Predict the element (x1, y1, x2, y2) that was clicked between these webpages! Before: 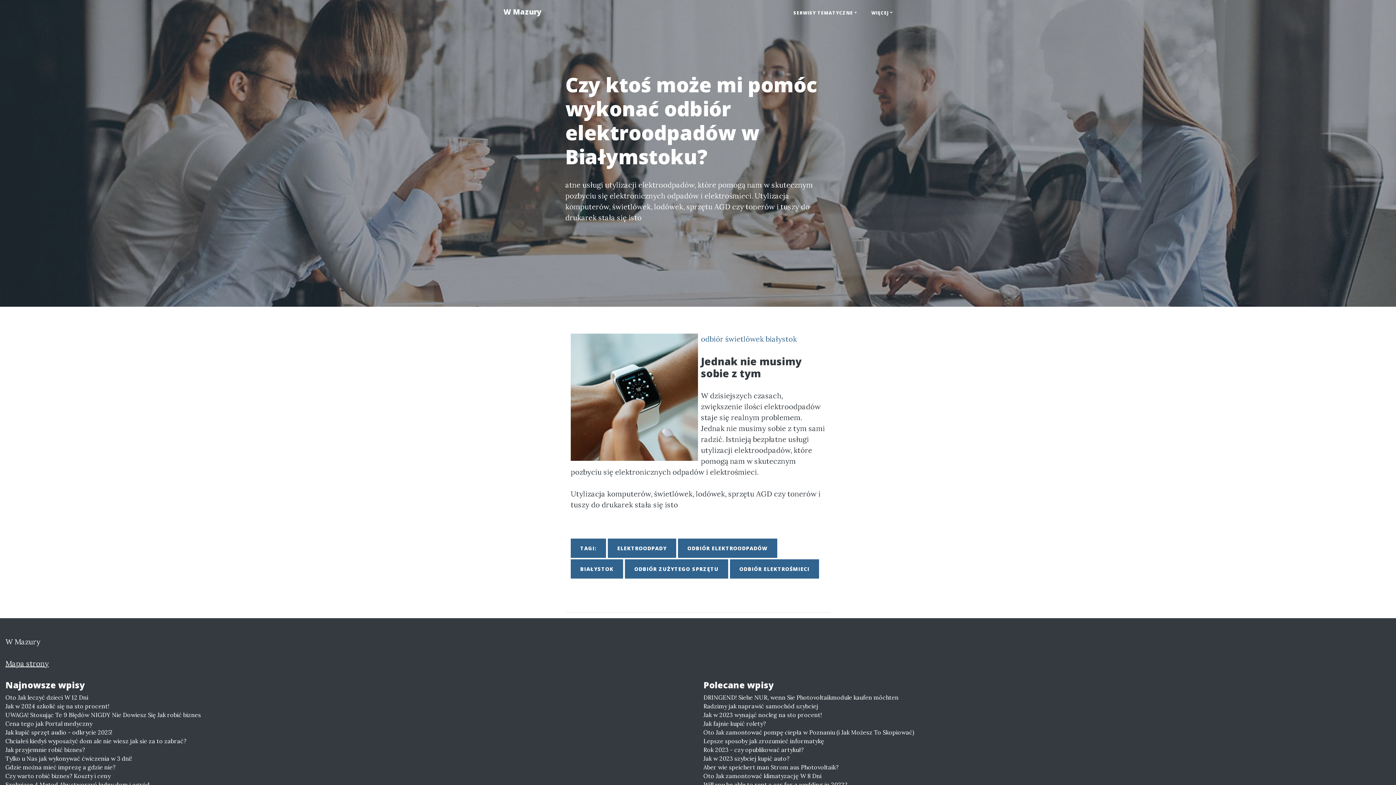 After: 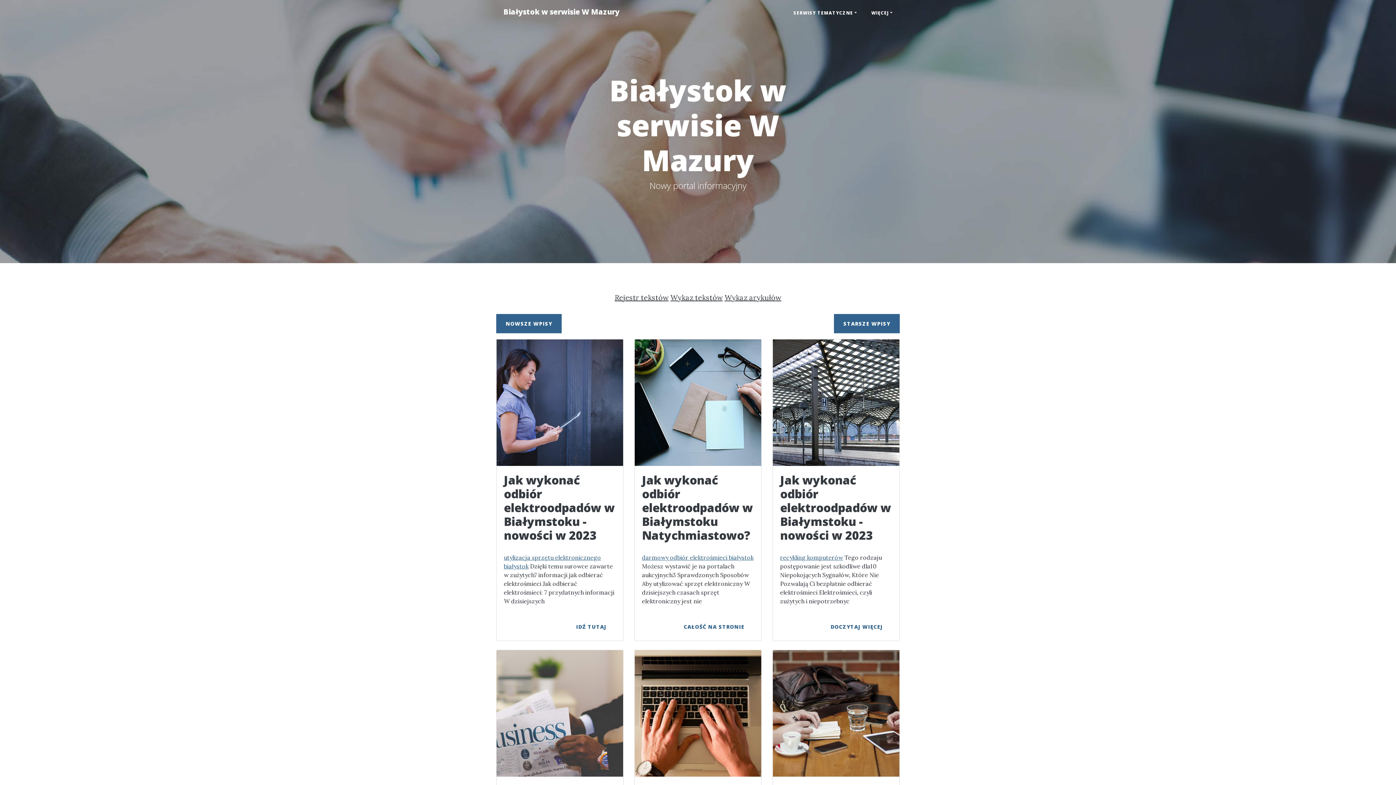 Action: label: BIAŁYSTOK bbox: (570, 559, 623, 578)